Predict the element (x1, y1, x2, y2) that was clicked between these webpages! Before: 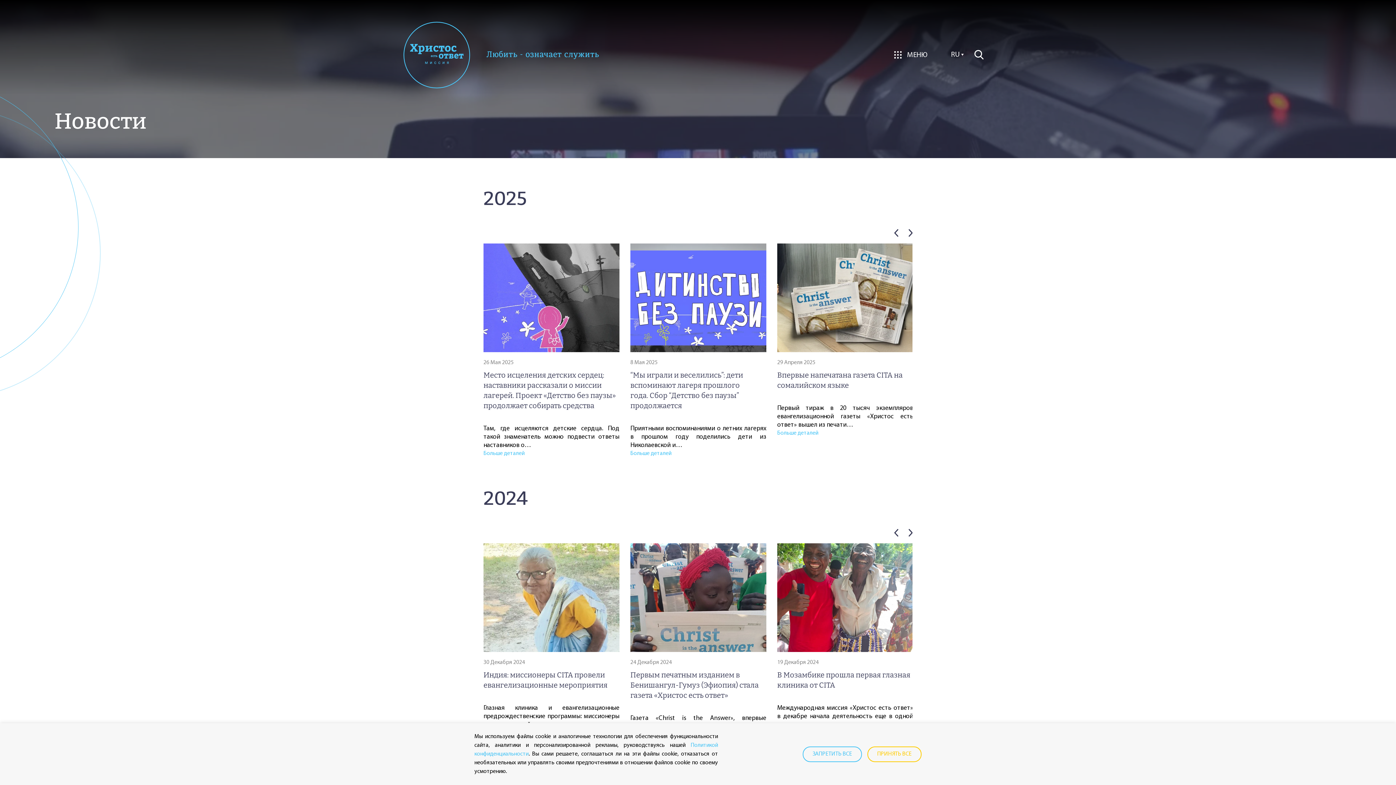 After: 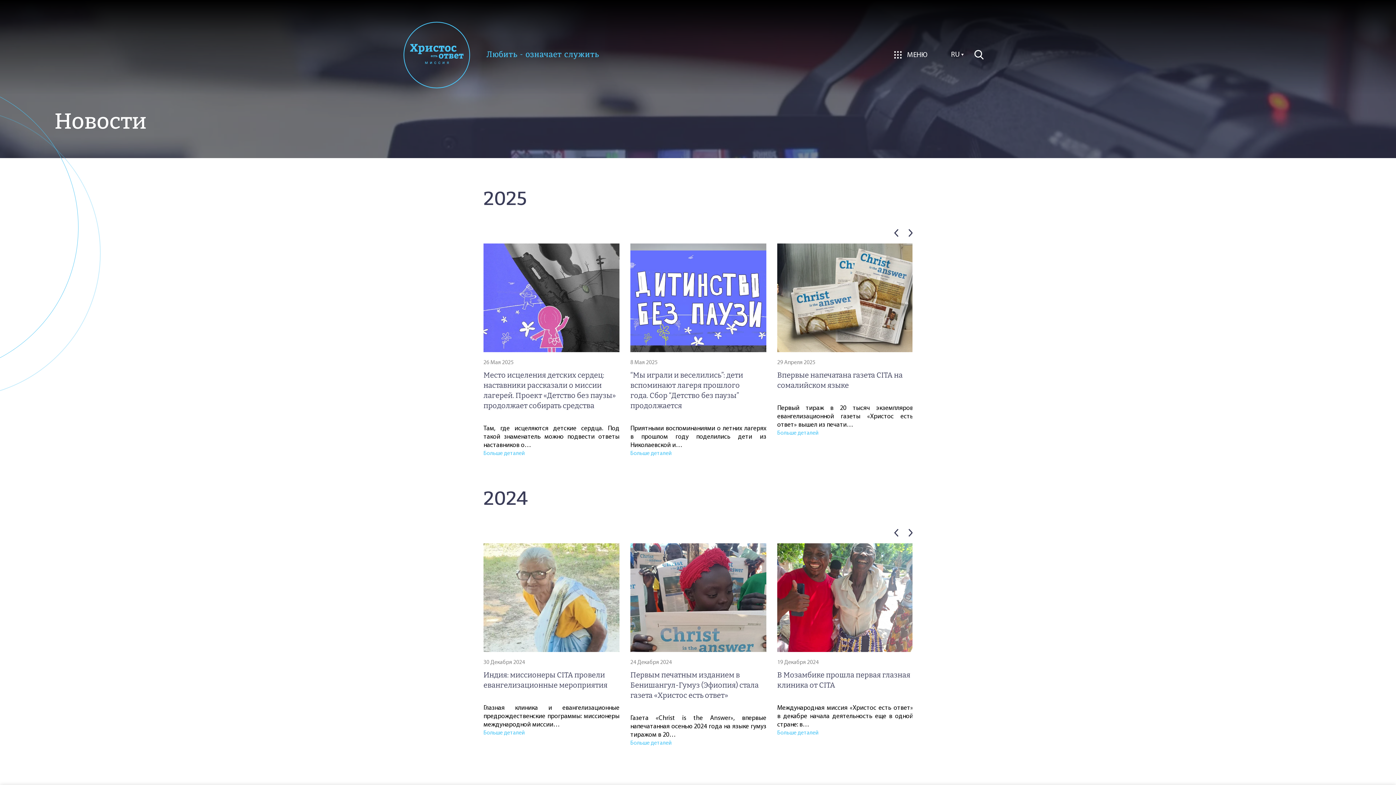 Action: label: ПРИНЯТЬ ВСЕ bbox: (867, 746, 921, 762)